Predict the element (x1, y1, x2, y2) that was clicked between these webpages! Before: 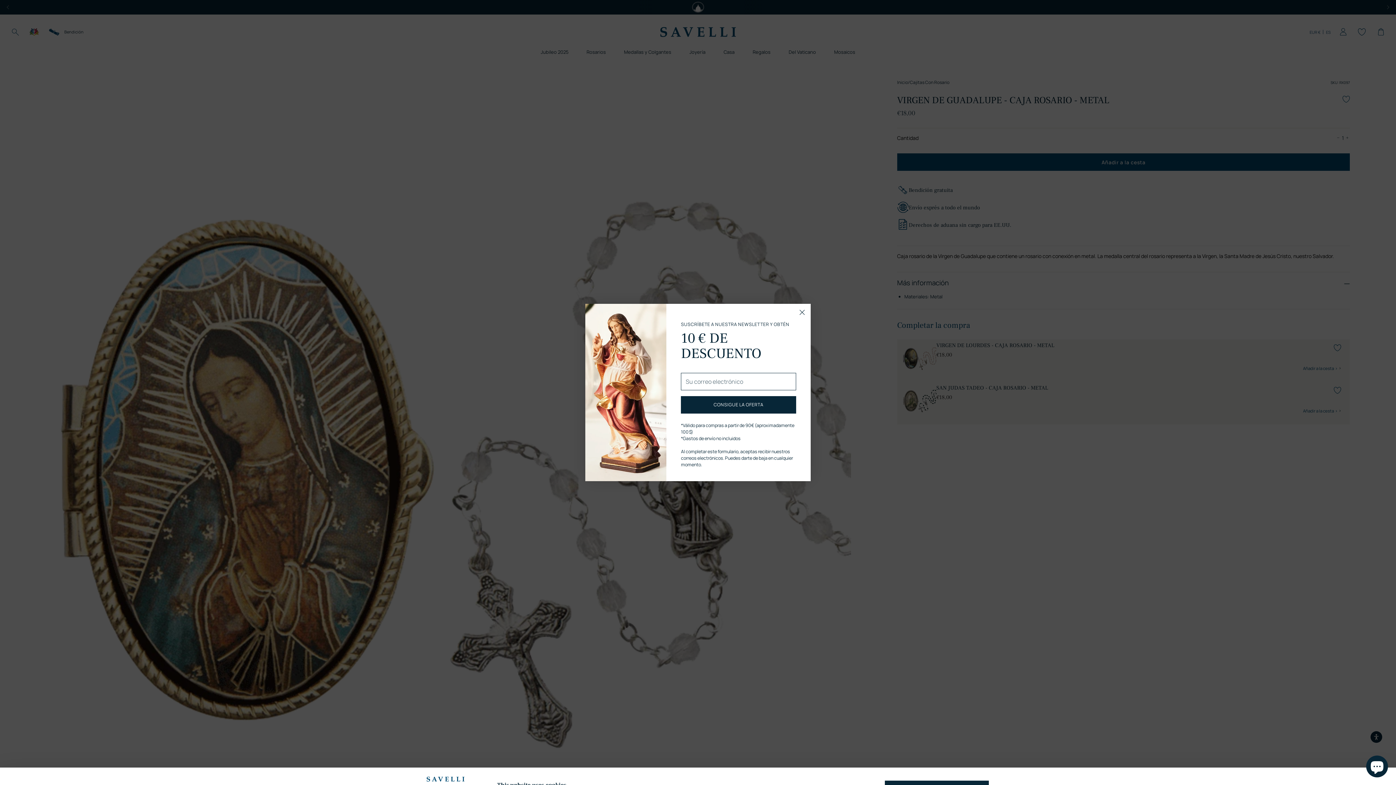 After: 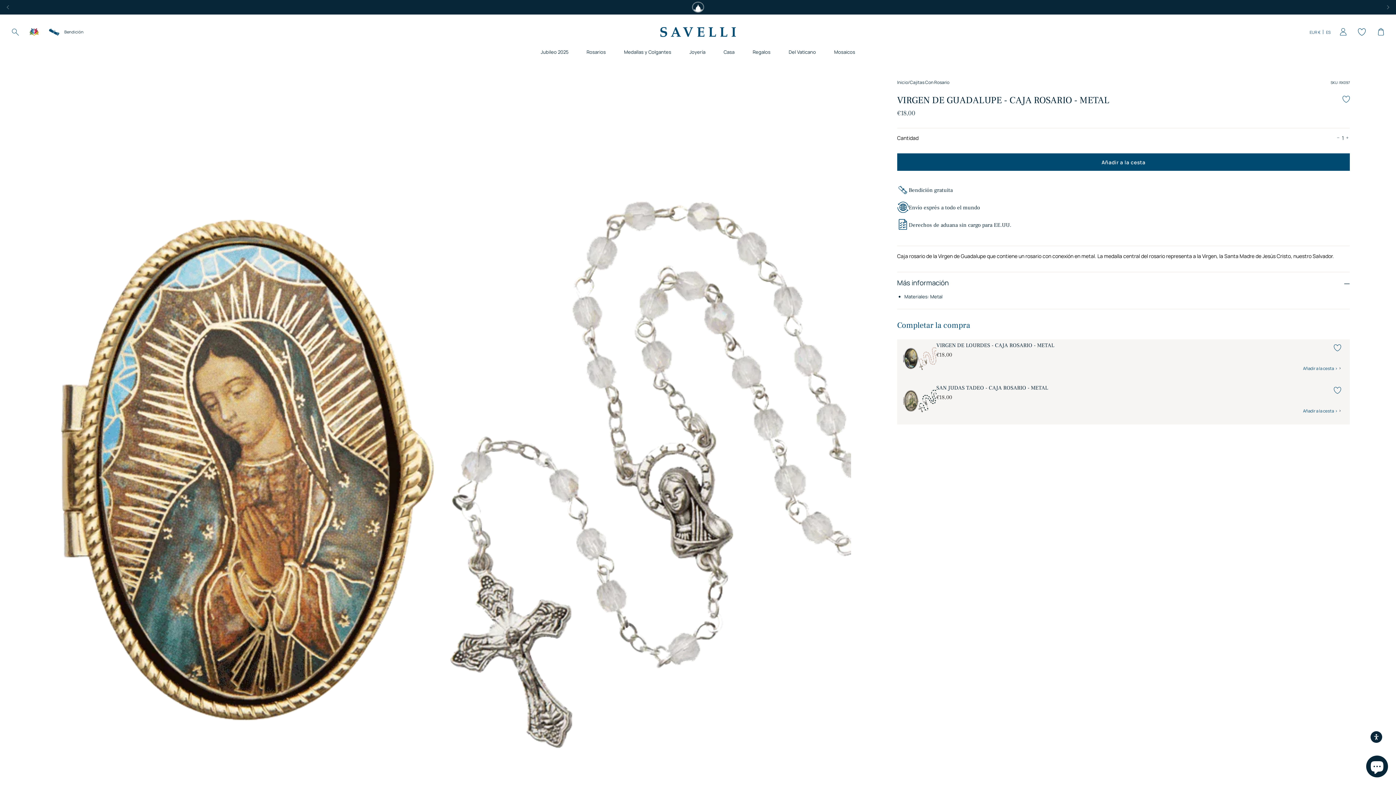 Action: label: Cerrar bbox: (796, 306, 808, 318)